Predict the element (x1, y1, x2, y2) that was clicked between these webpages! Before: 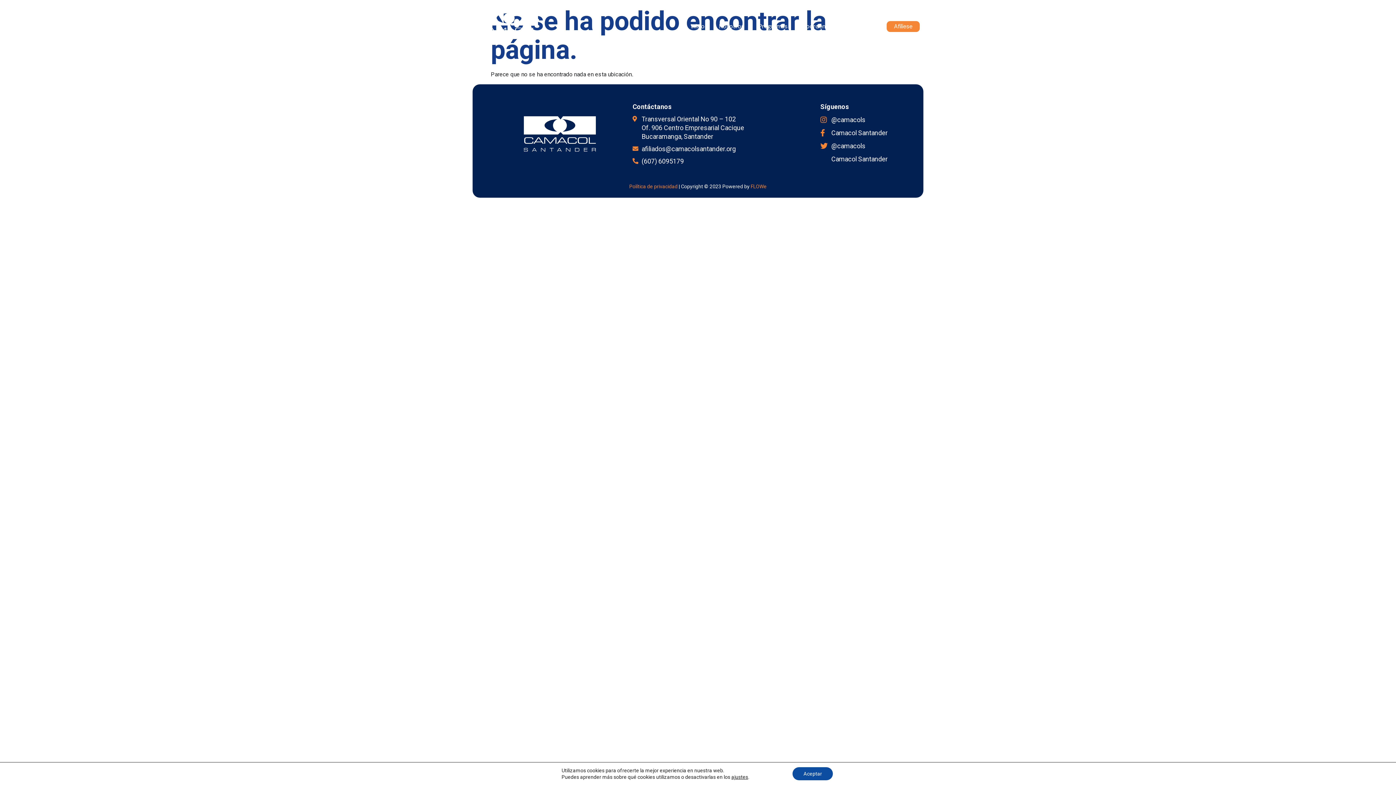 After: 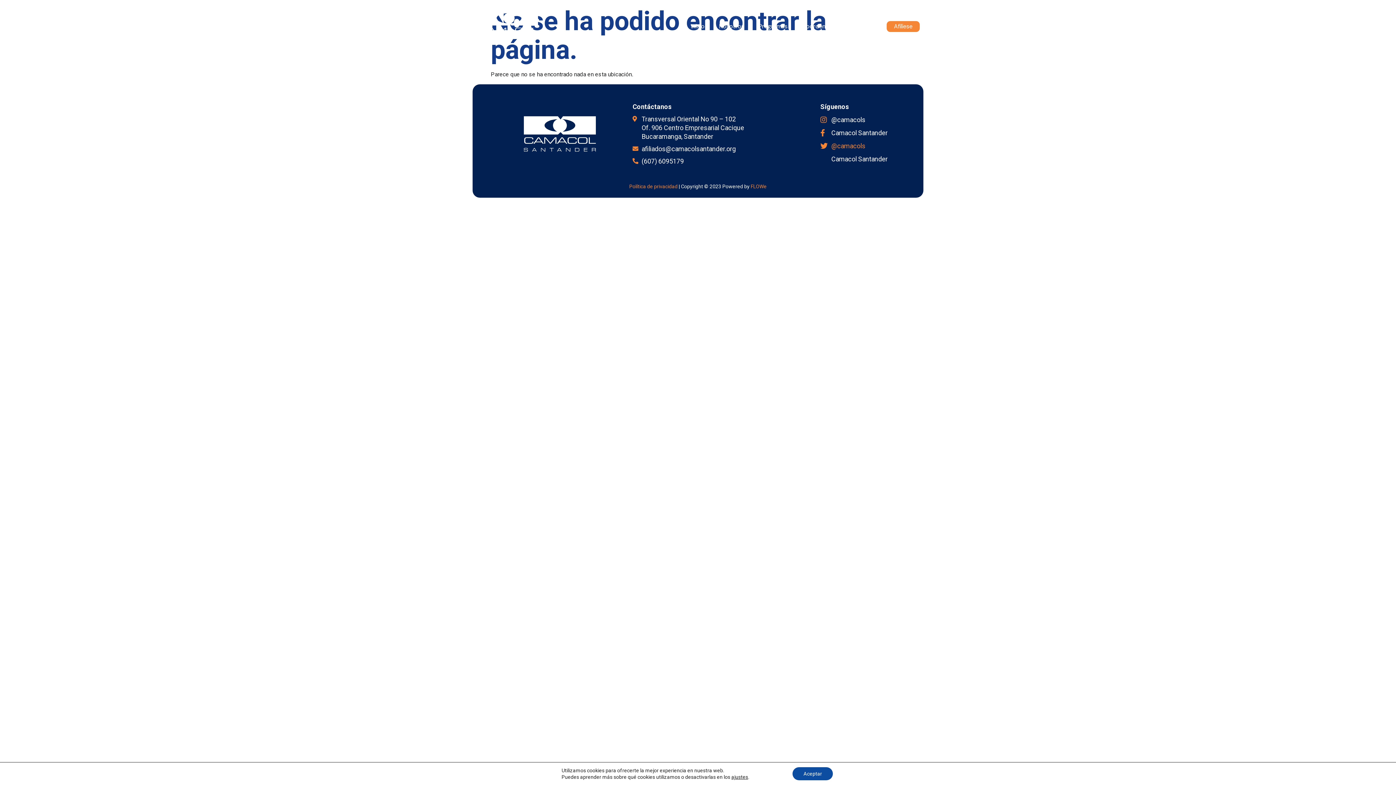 Action: label: @camacols bbox: (820, 141, 900, 150)